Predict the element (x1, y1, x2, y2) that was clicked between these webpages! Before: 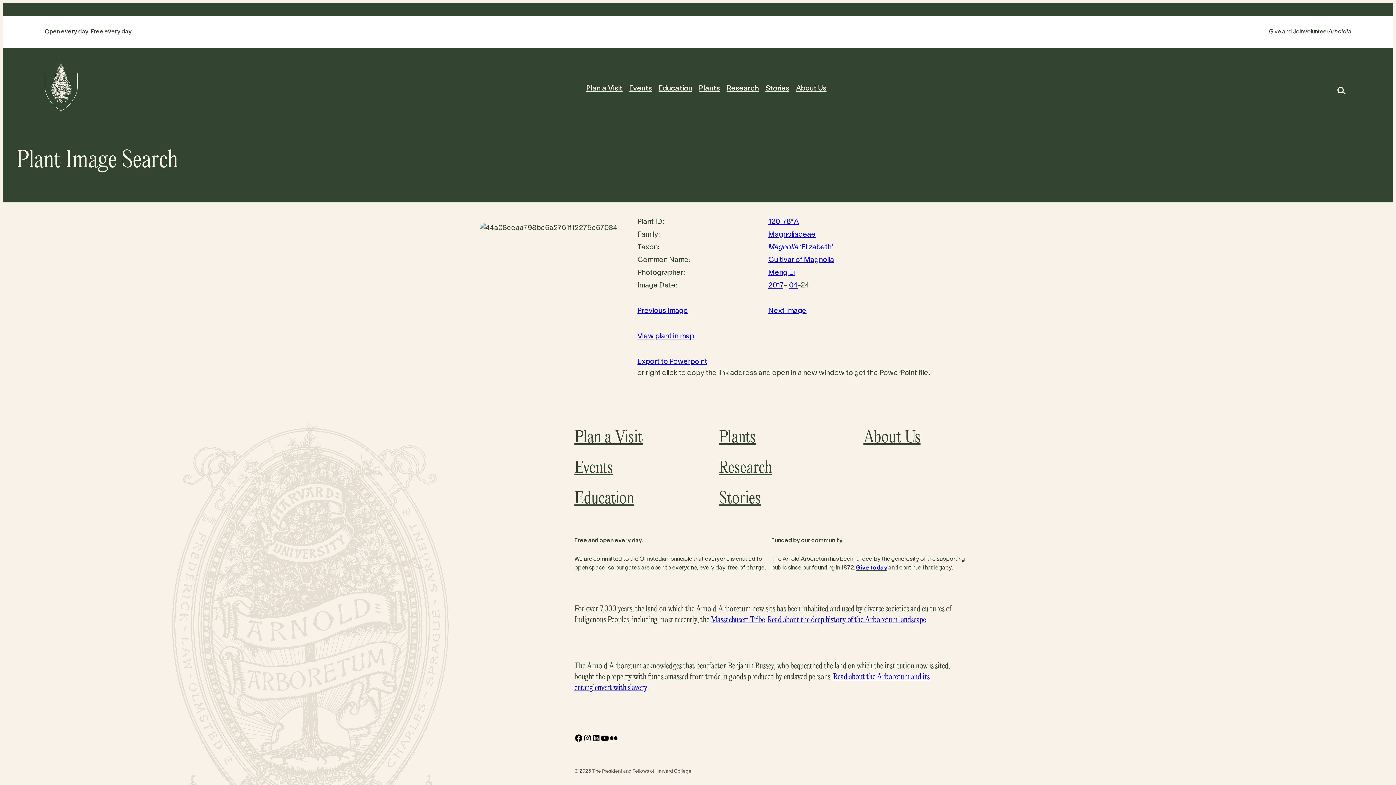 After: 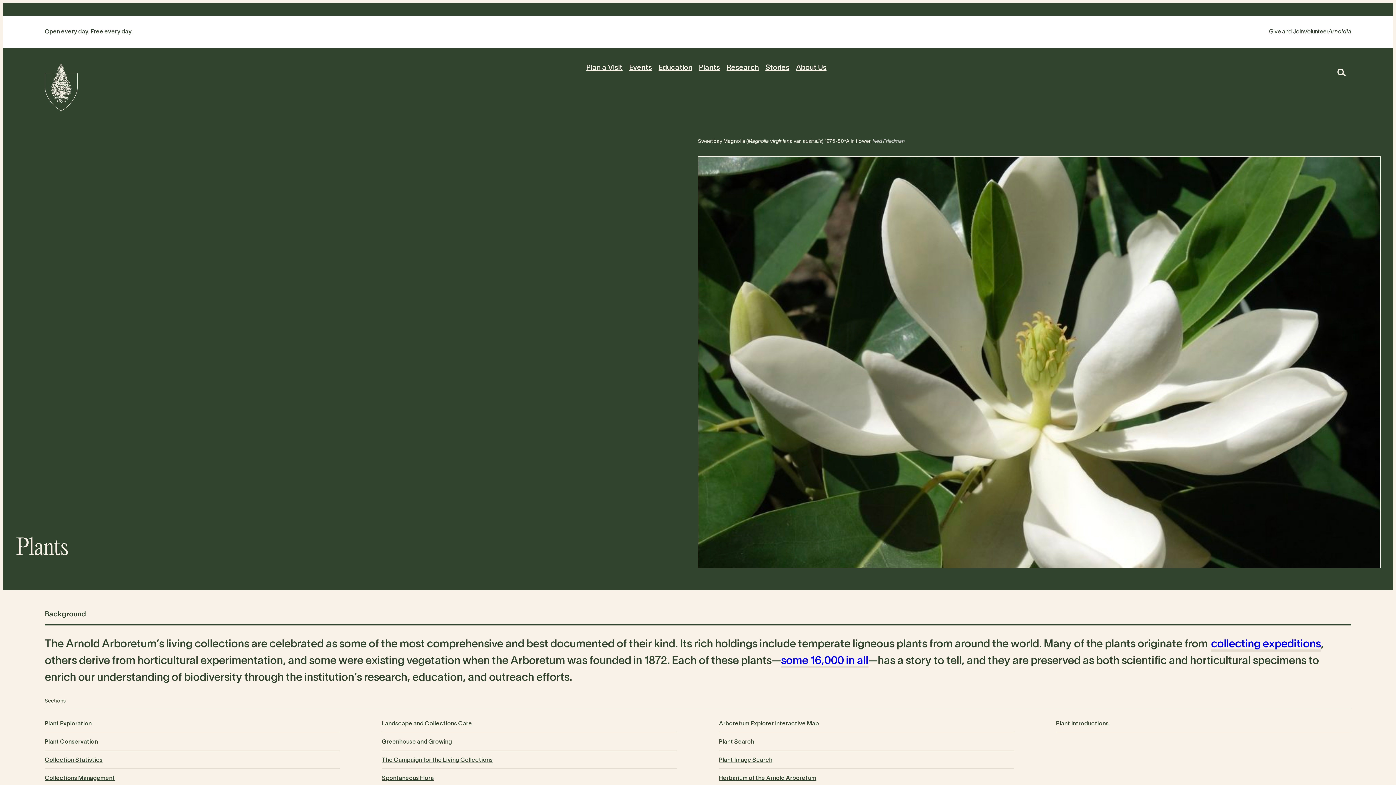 Action: label: Plants bbox: (699, 83, 720, 94)